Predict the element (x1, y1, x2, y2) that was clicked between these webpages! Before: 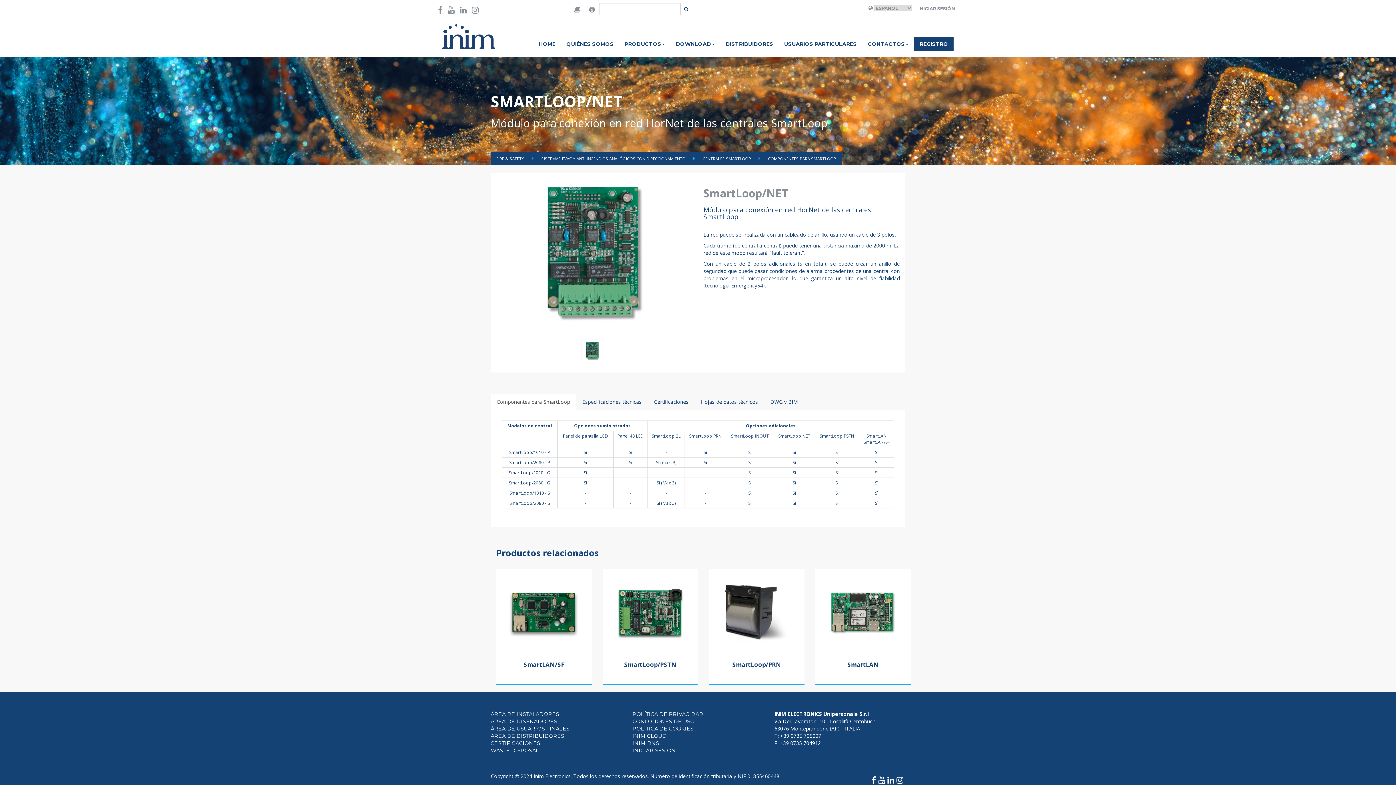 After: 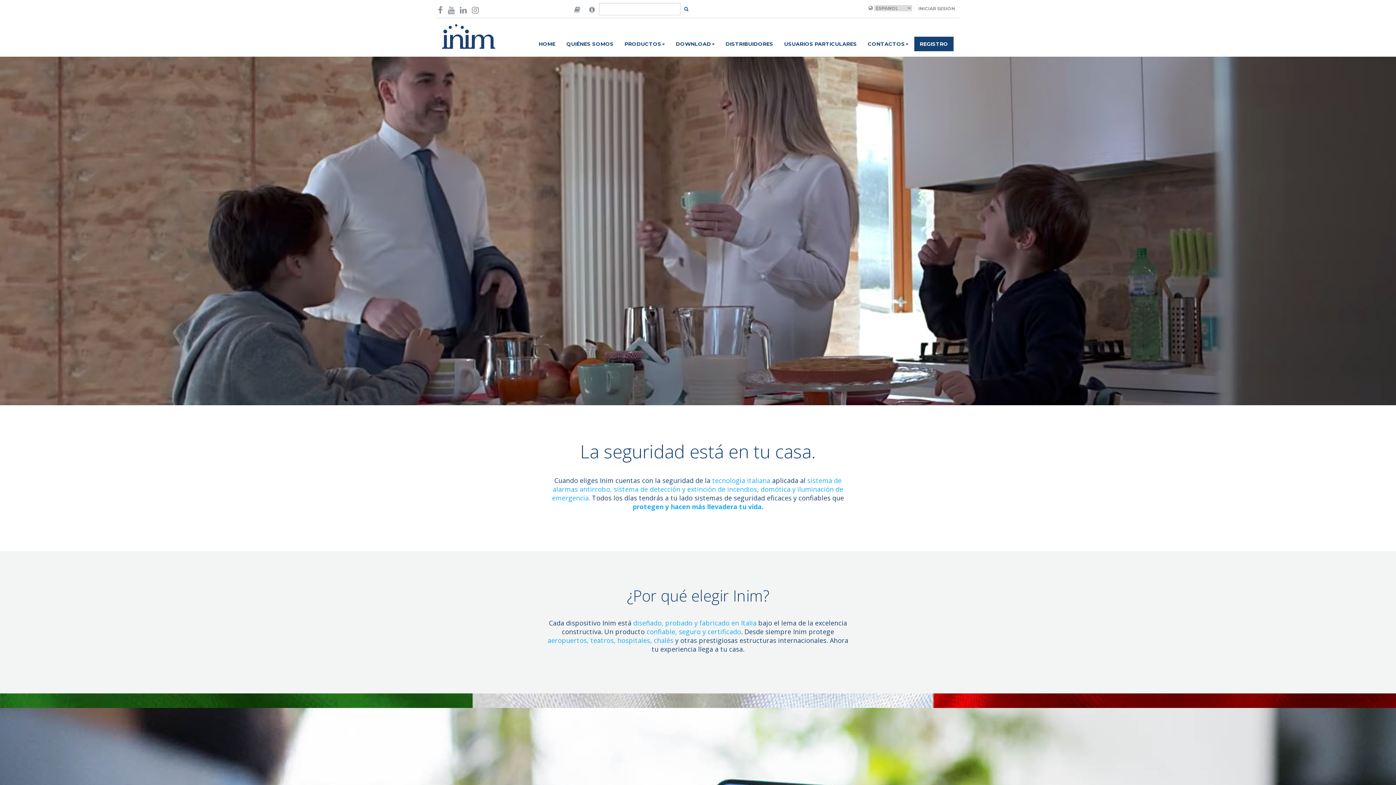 Action: label: ÁREA DE USUARIOS FINALES bbox: (490, 608, 569, 615)